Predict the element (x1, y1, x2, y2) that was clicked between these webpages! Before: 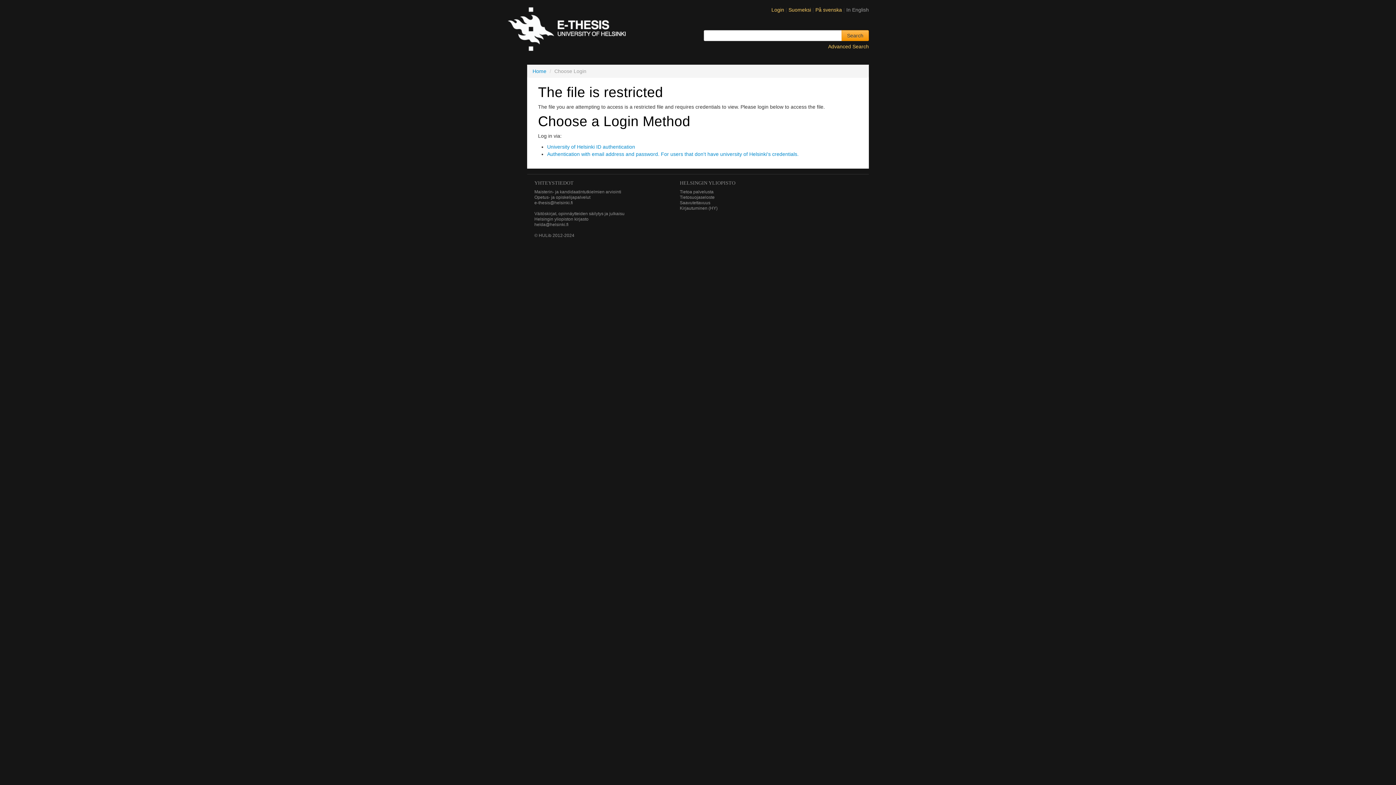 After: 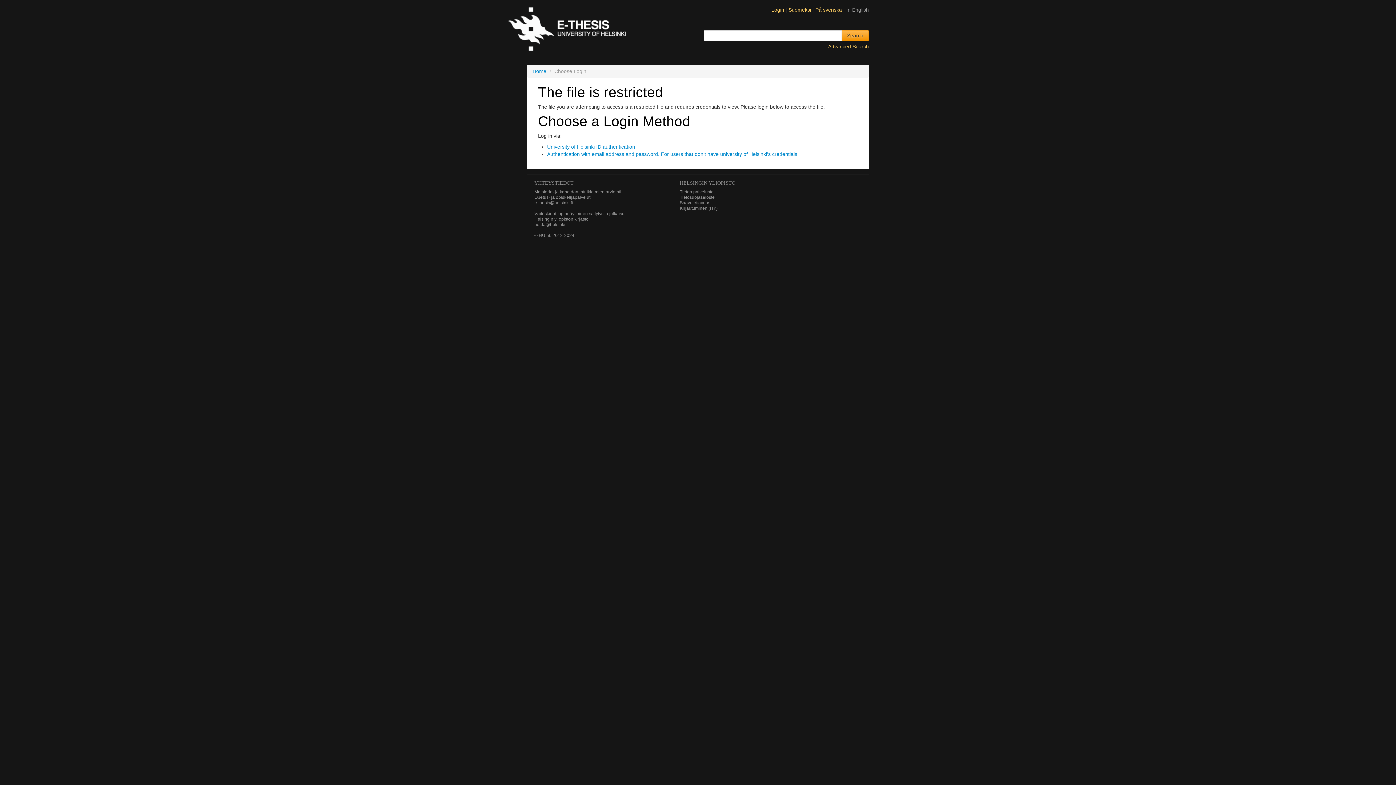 Action: label: e-thesis@helsinki.fi bbox: (534, 200, 573, 205)